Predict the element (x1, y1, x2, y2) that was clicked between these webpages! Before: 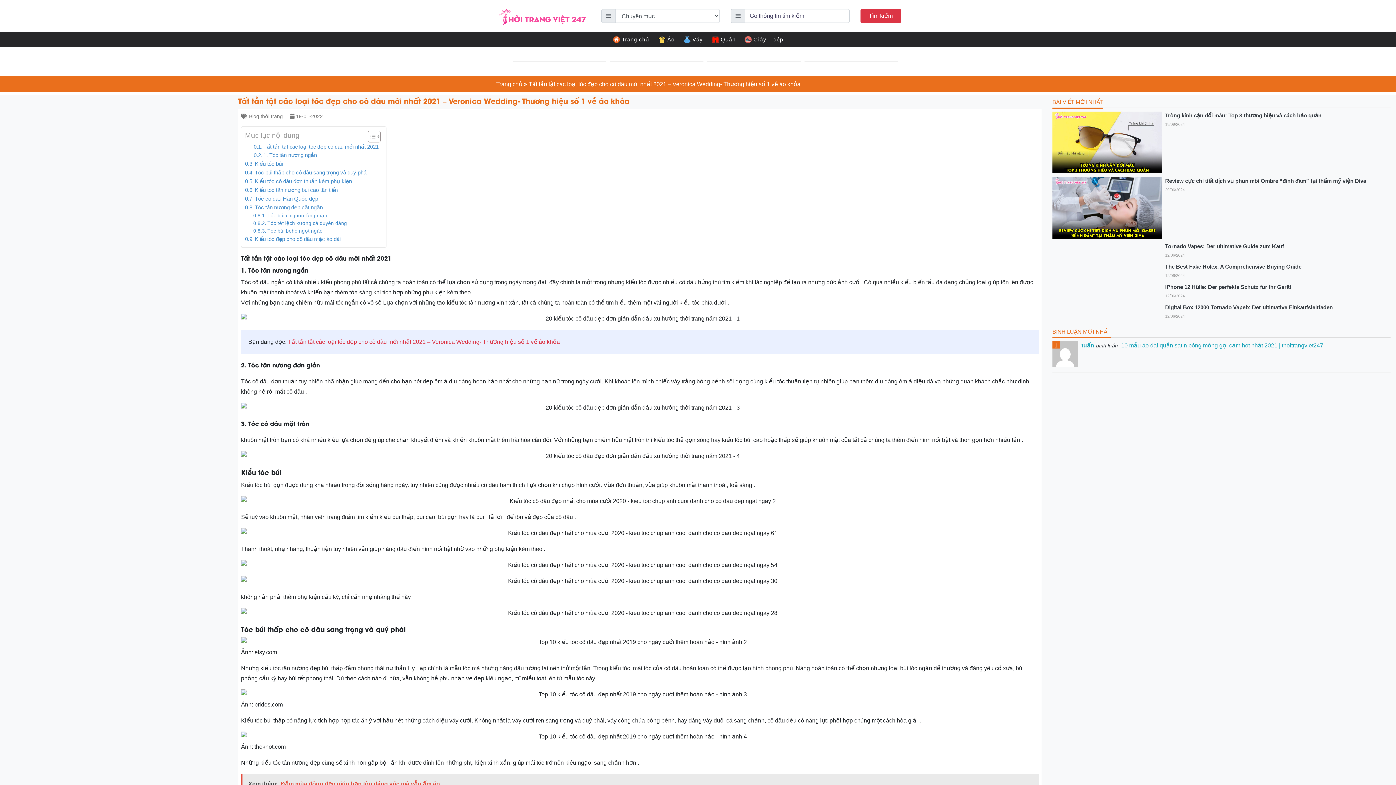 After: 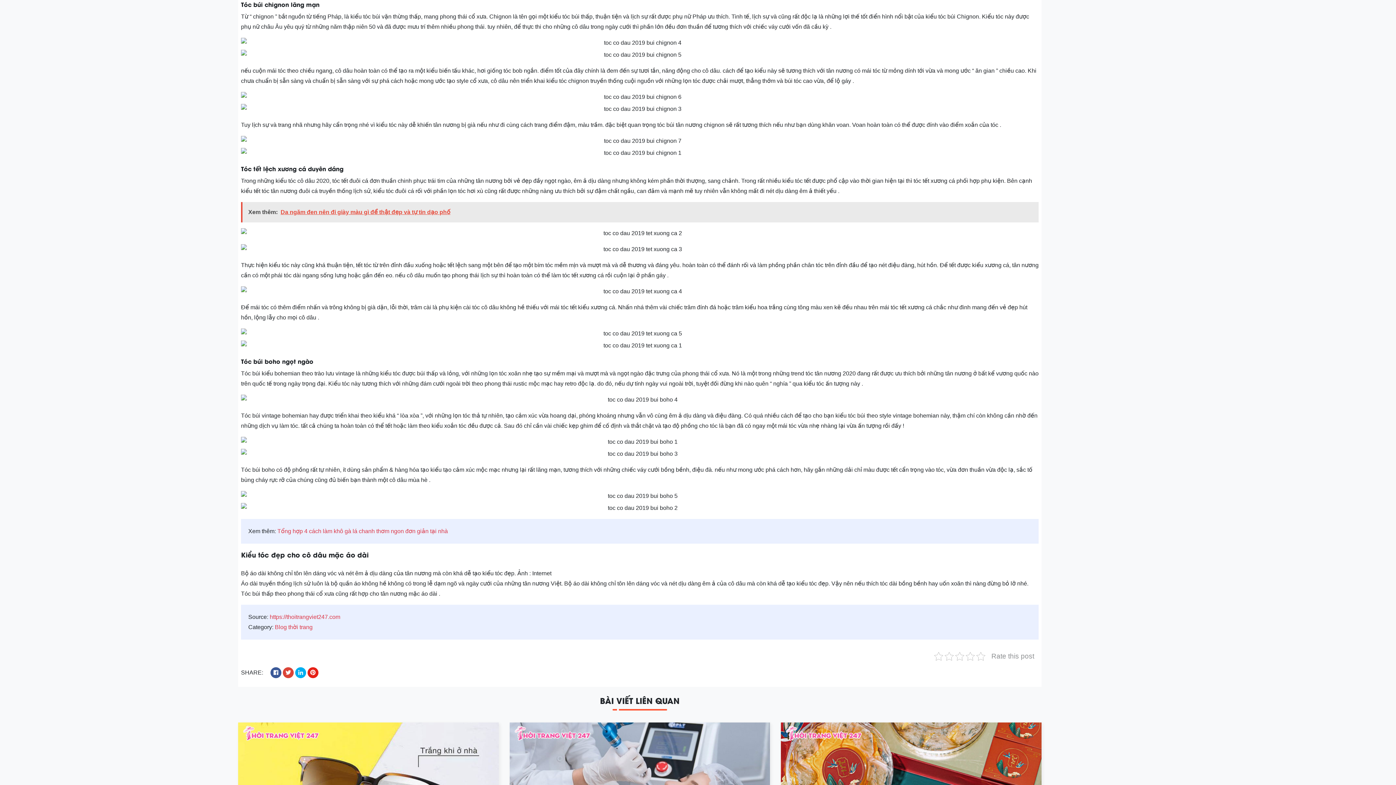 Action: label: Tóc búi chignon lãng mạn bbox: (253, 212, 327, 219)